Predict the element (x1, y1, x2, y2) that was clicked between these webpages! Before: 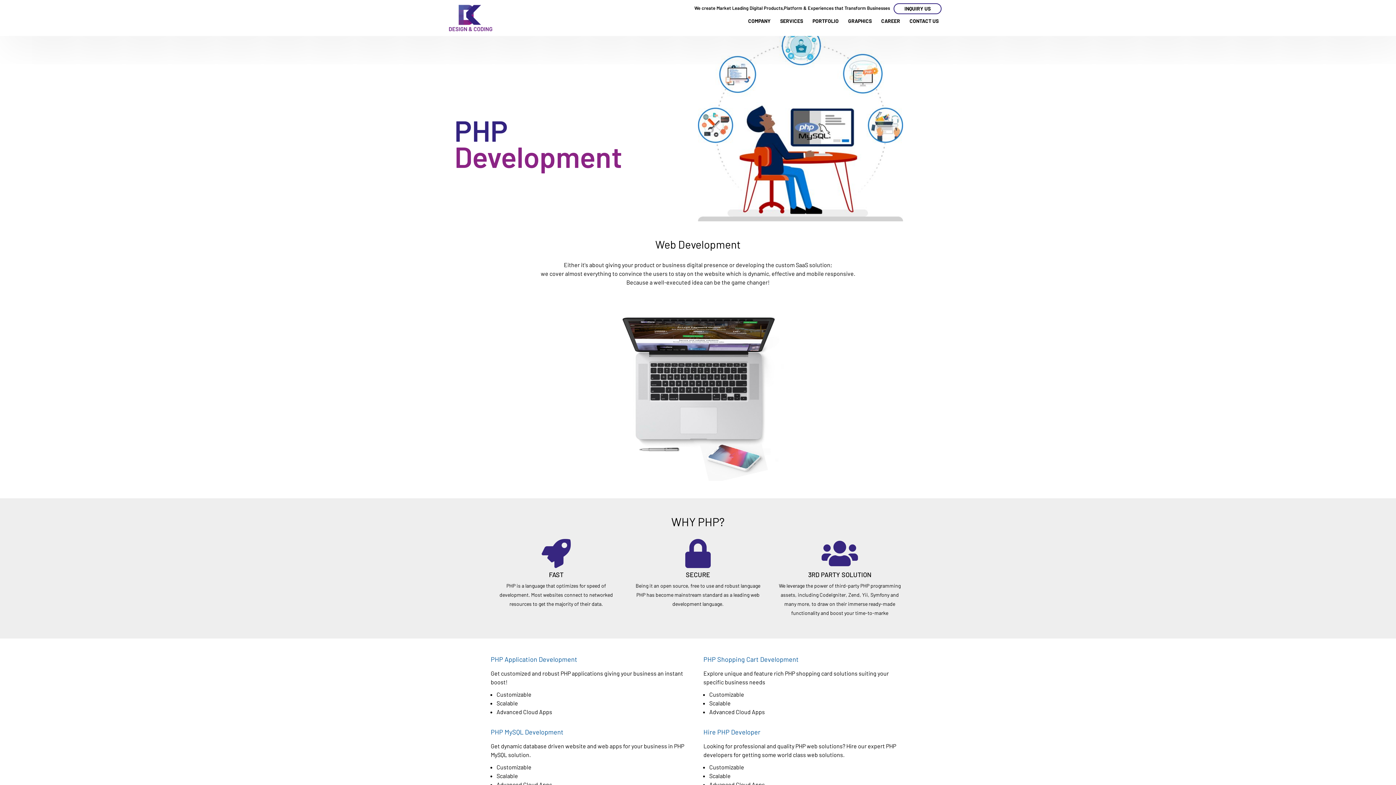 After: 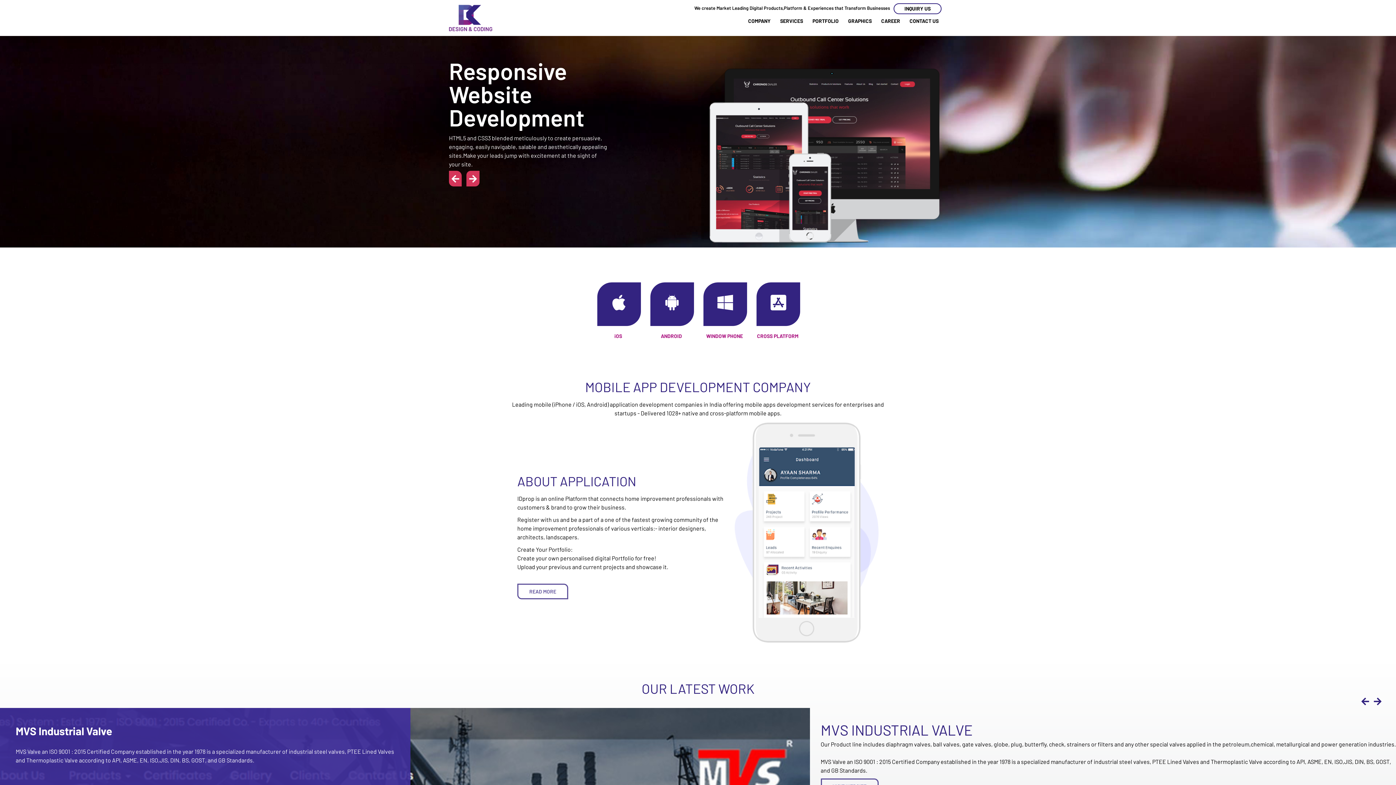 Action: bbox: (449, 0, 492, 36)